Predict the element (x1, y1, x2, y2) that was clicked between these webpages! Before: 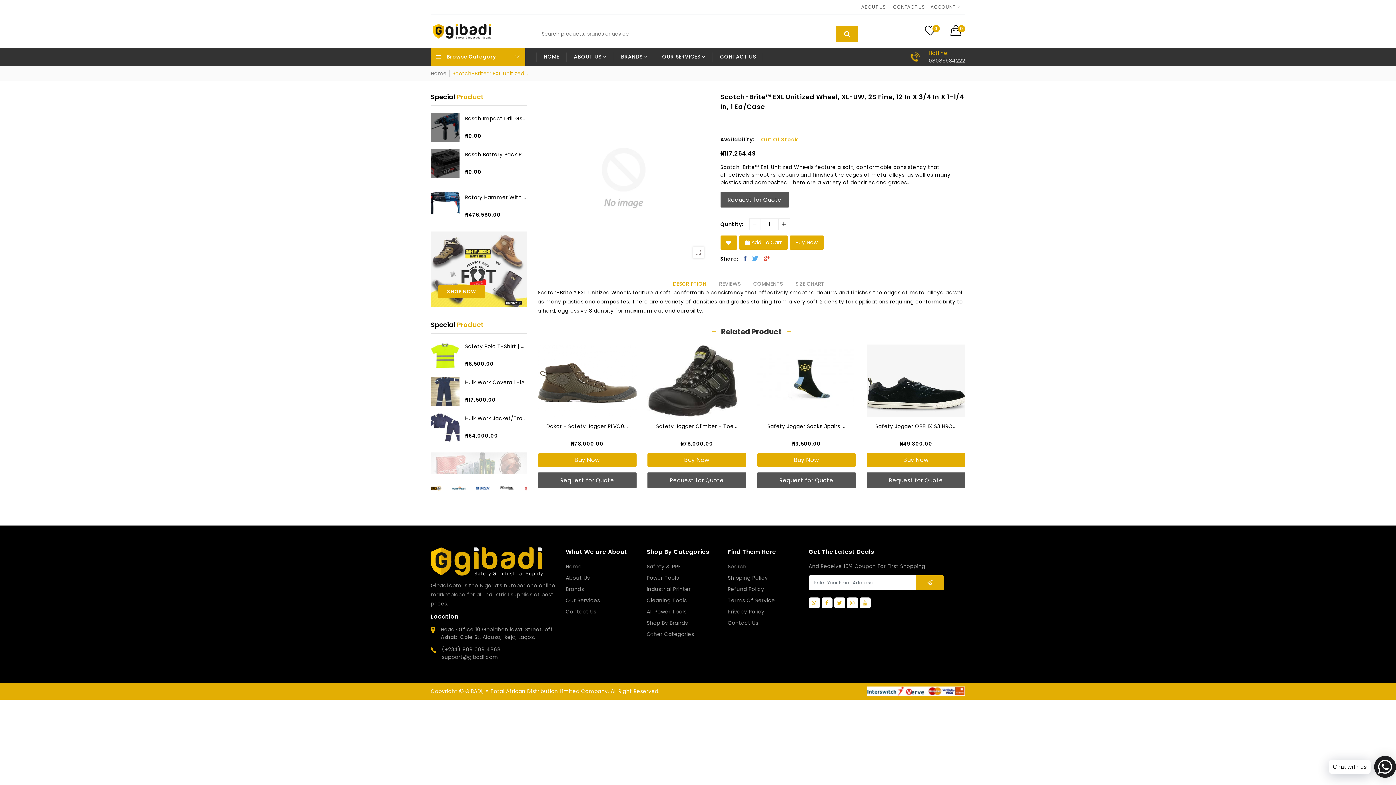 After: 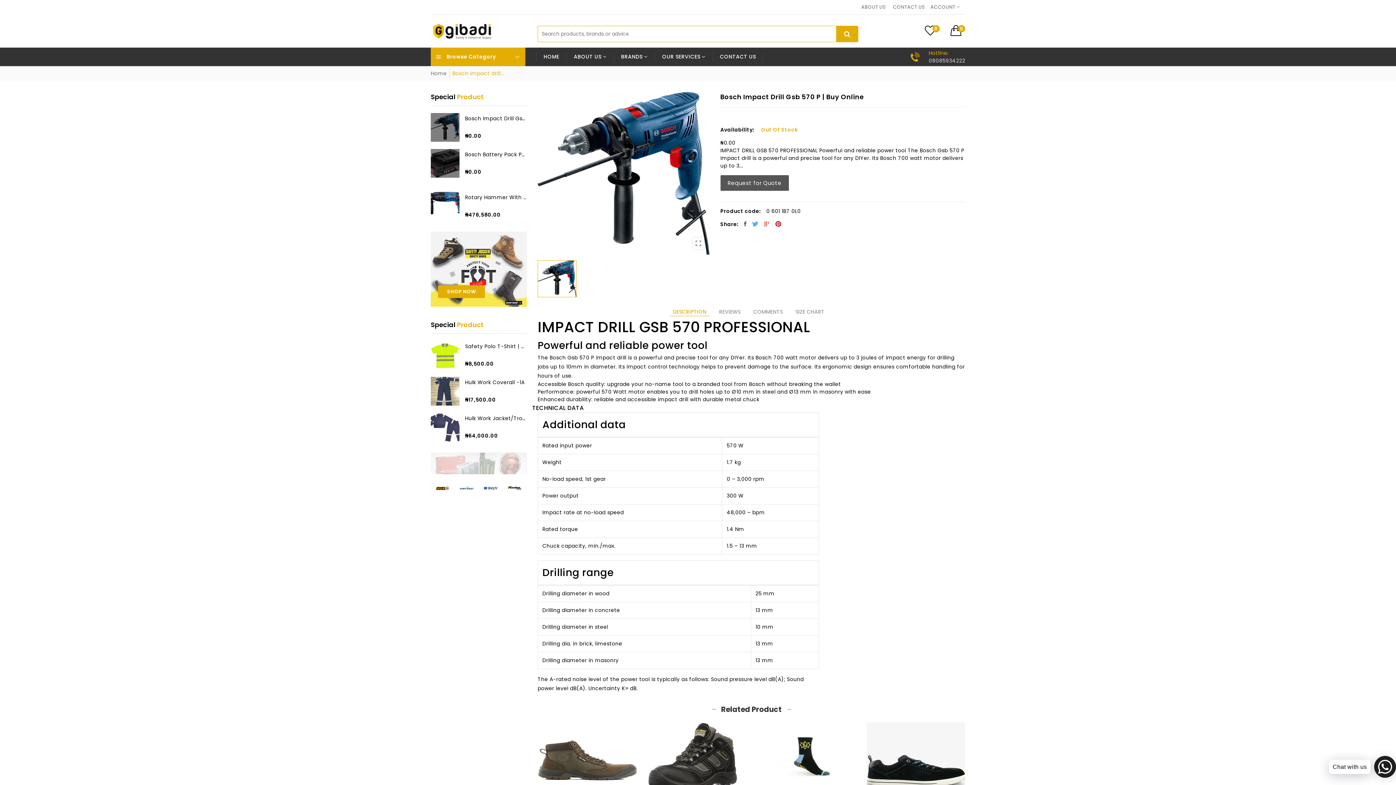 Action: bbox: (430, 113, 459, 141)